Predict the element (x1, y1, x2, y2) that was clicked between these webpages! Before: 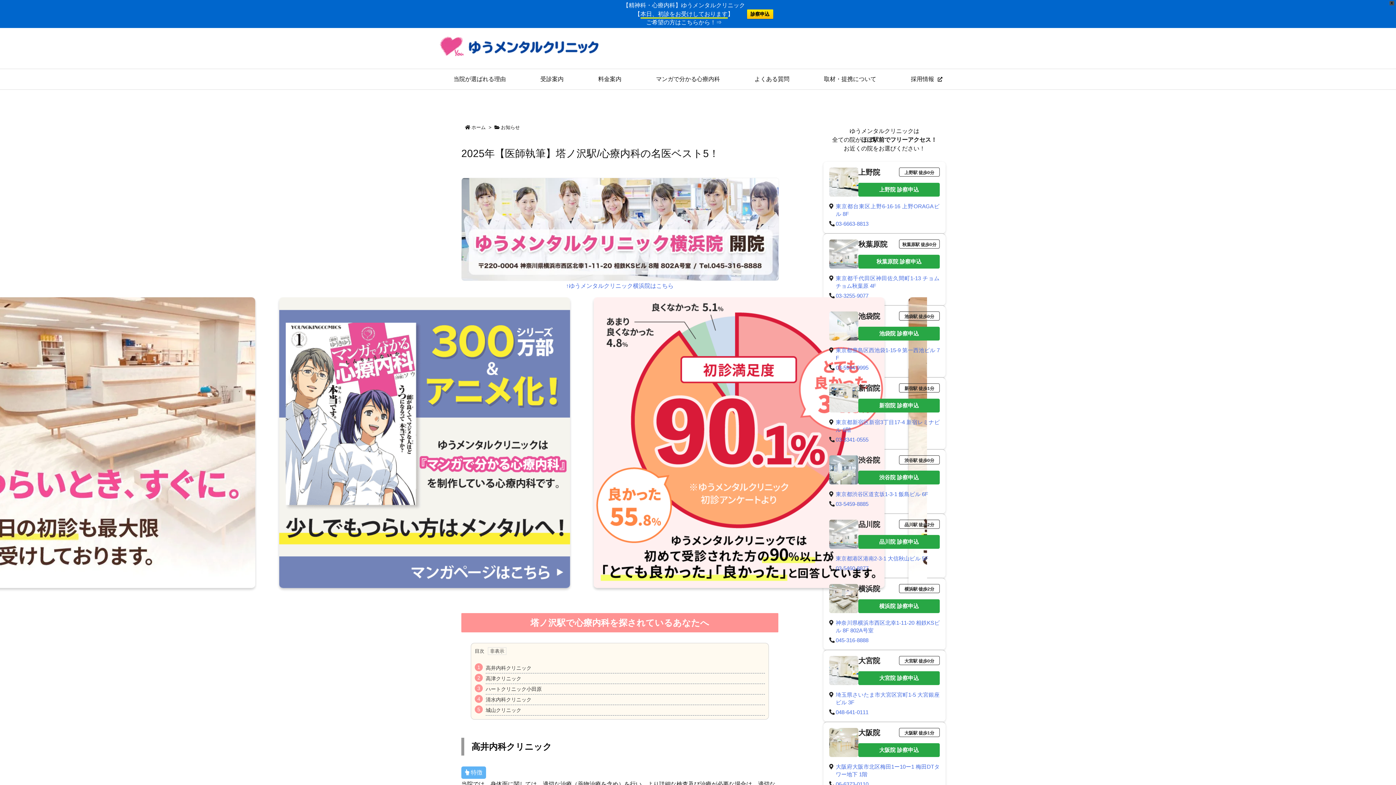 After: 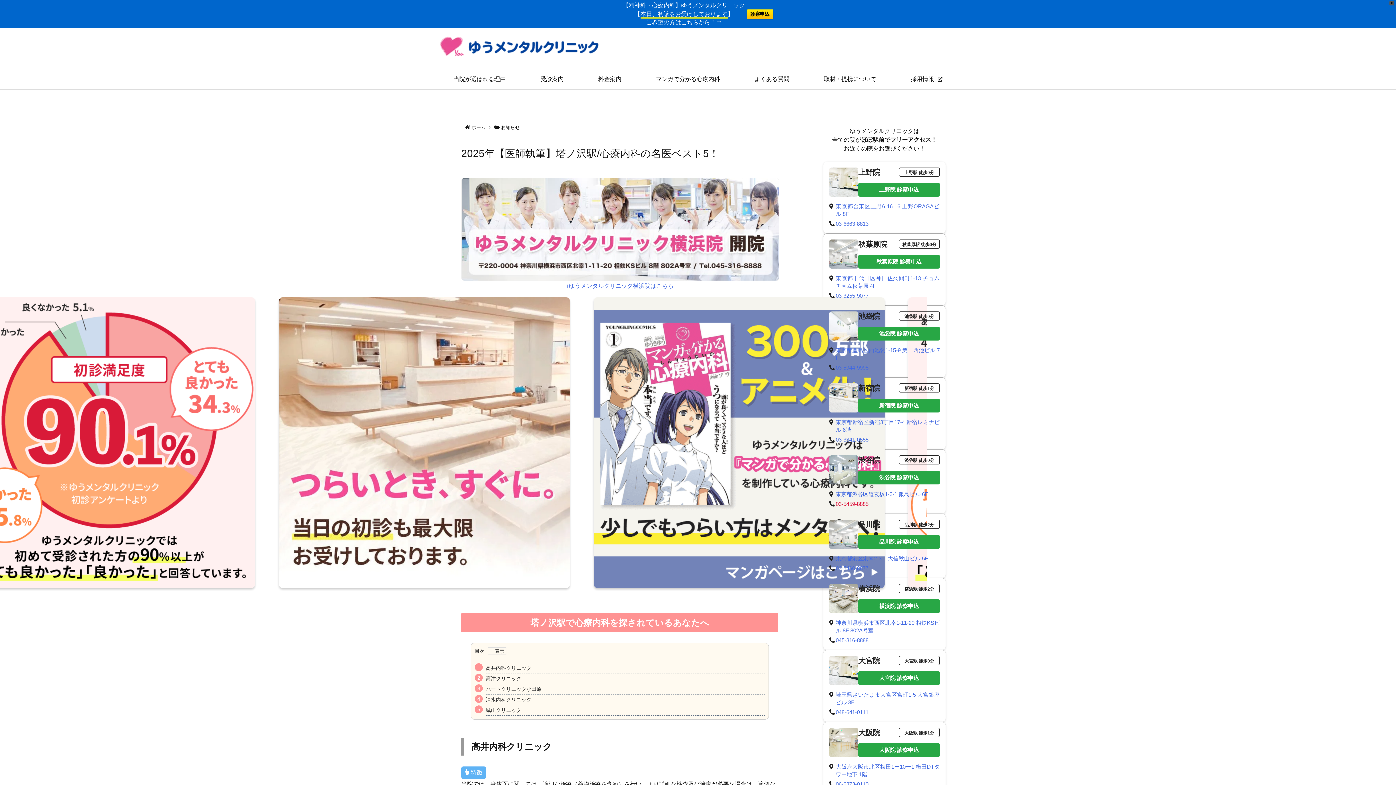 Action: label: 03-5459-8885 bbox: (836, 501, 868, 507)